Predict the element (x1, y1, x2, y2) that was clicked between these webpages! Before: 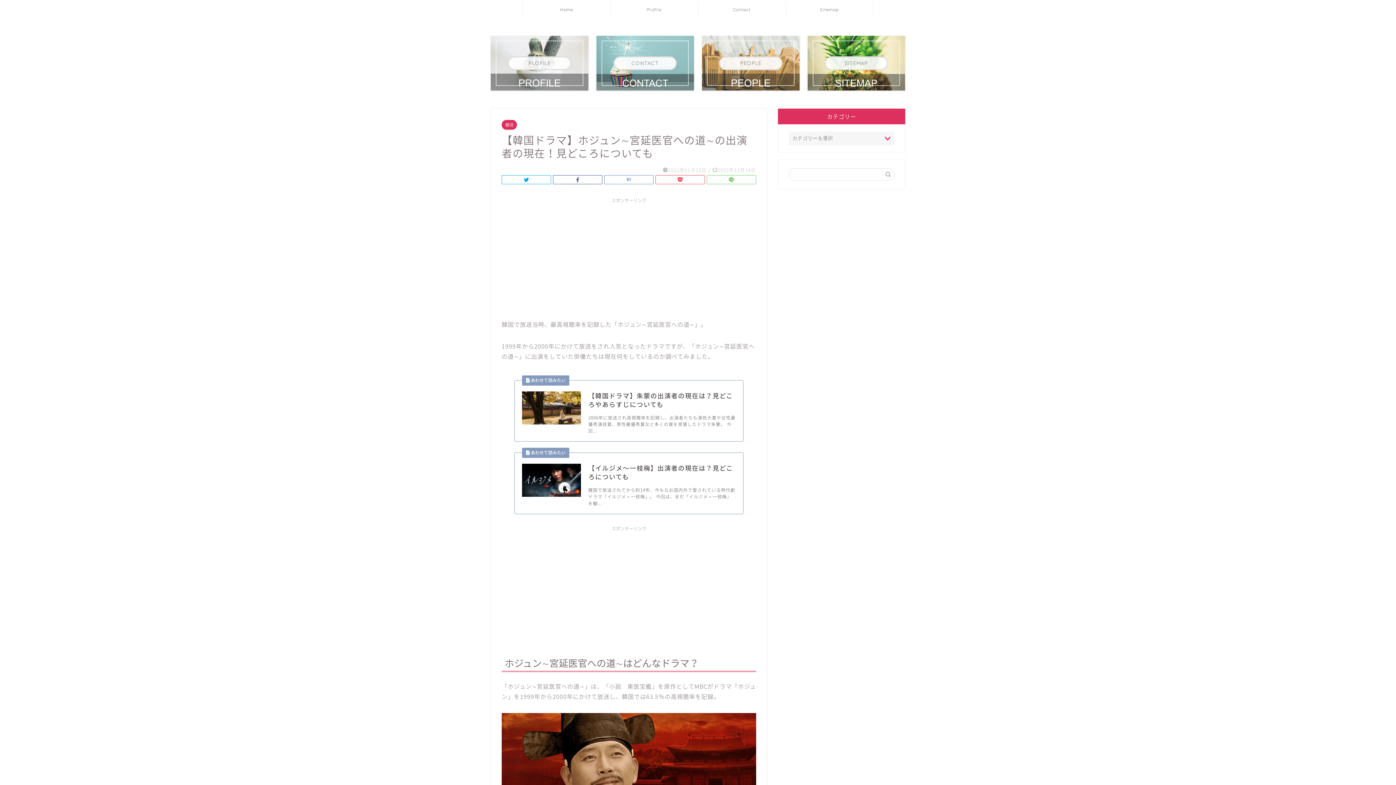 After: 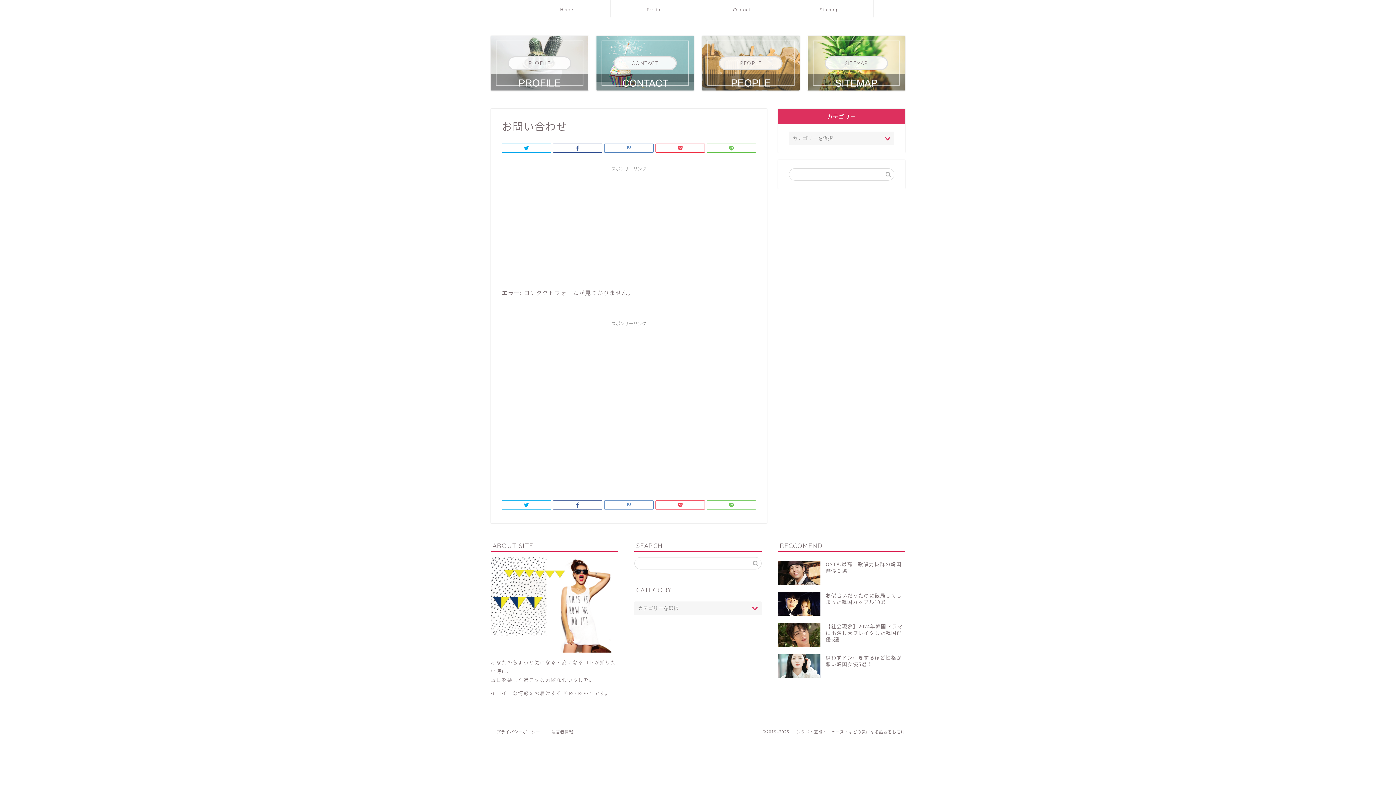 Action: label: CONTACT bbox: (596, 35, 694, 90)